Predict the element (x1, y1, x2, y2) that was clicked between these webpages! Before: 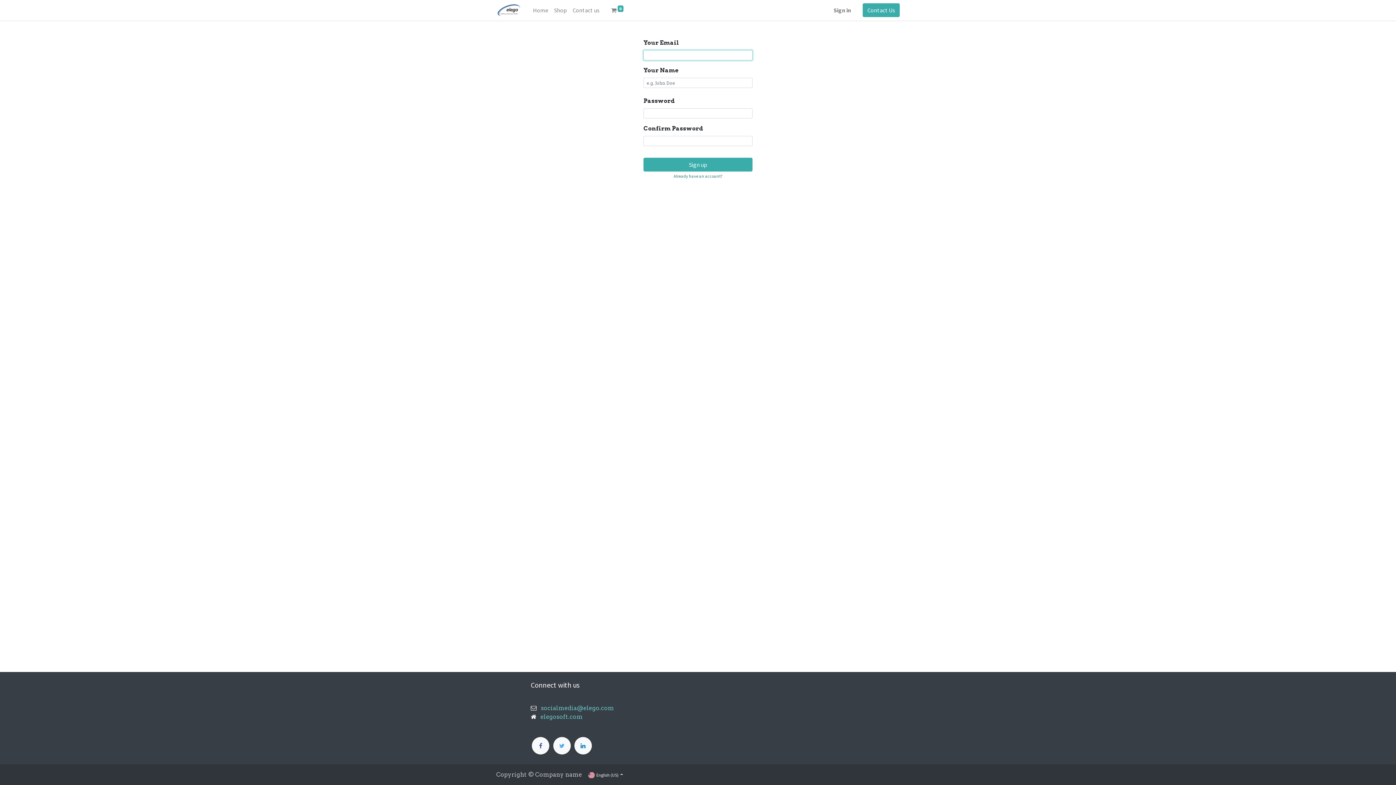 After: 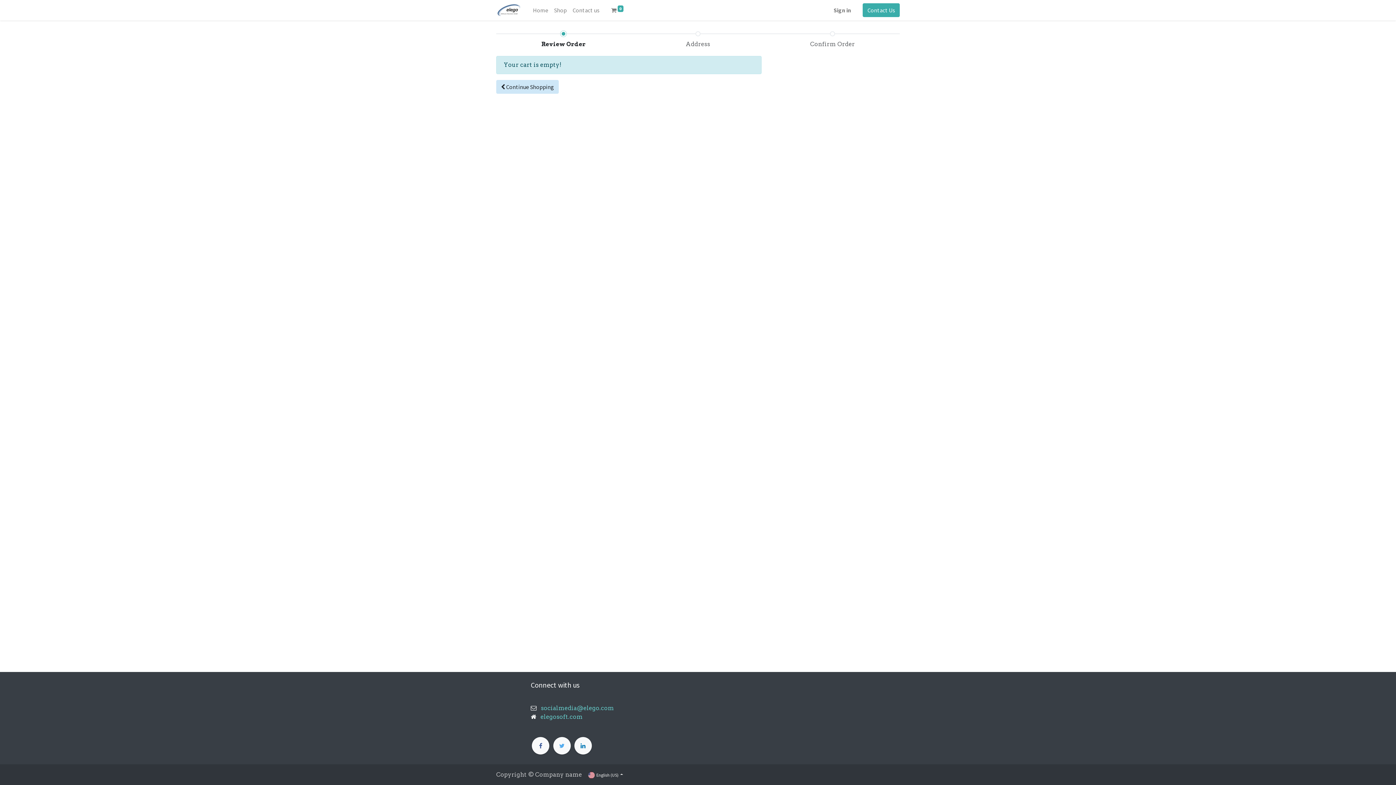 Action: bbox: (608, 2, 626, 17) label:  0